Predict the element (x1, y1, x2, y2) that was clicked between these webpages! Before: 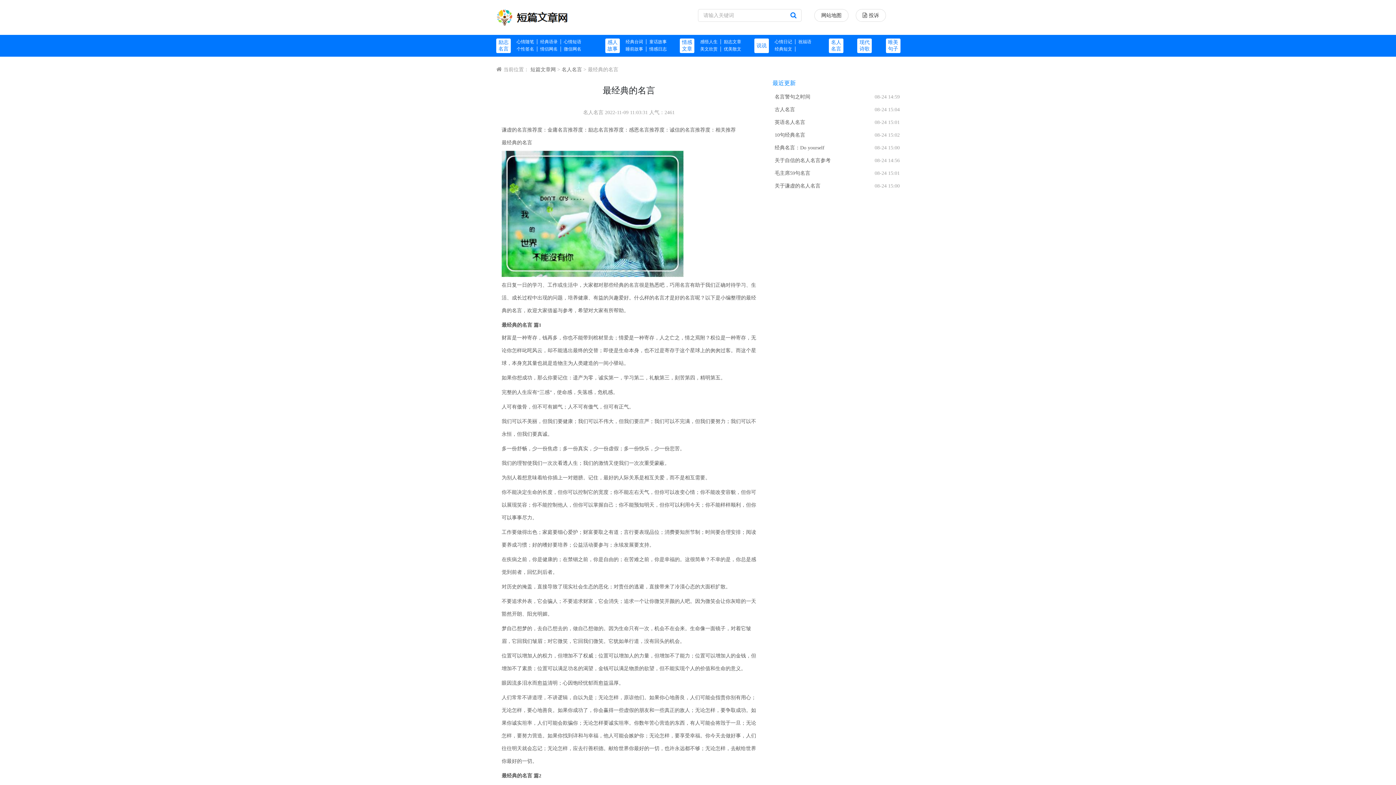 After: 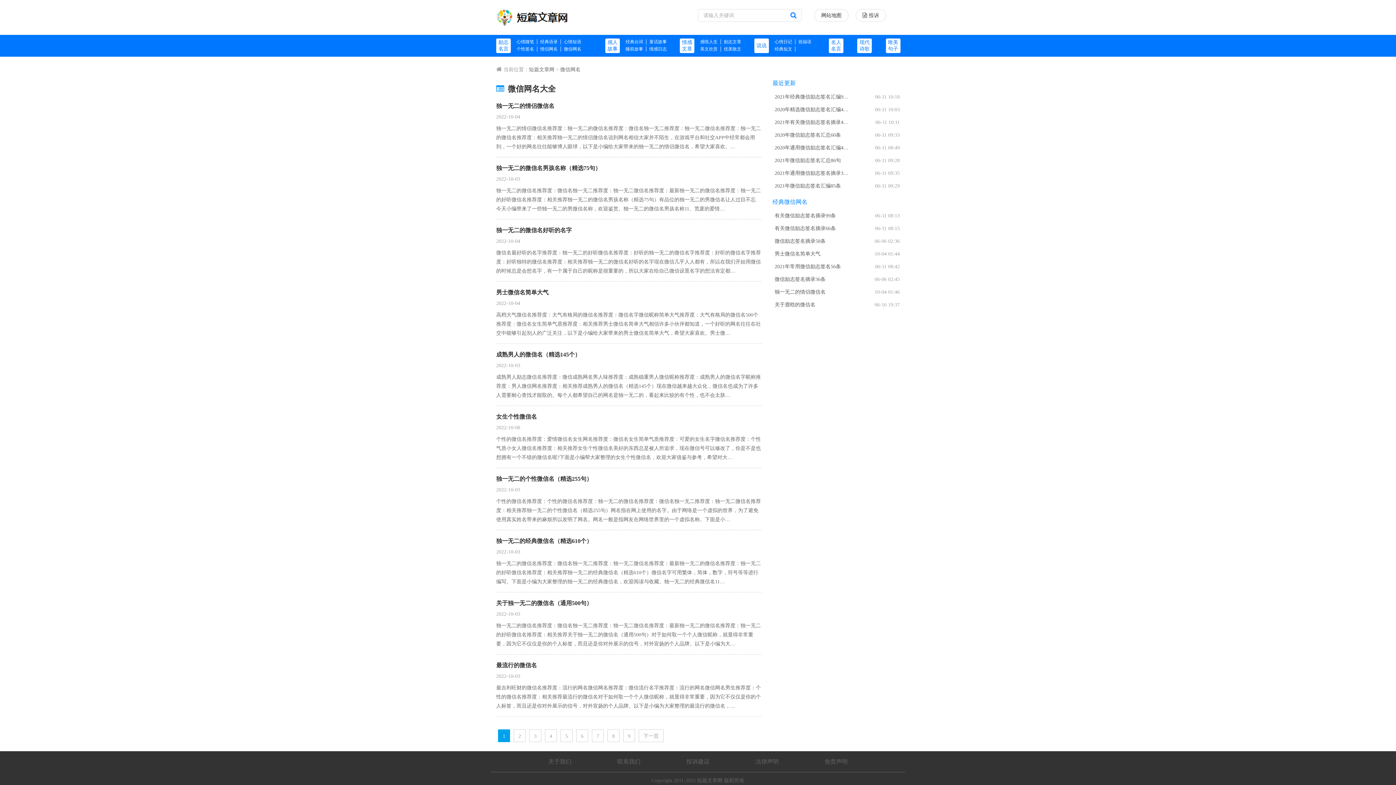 Action: label: 微信网名 bbox: (564, 46, 581, 51)